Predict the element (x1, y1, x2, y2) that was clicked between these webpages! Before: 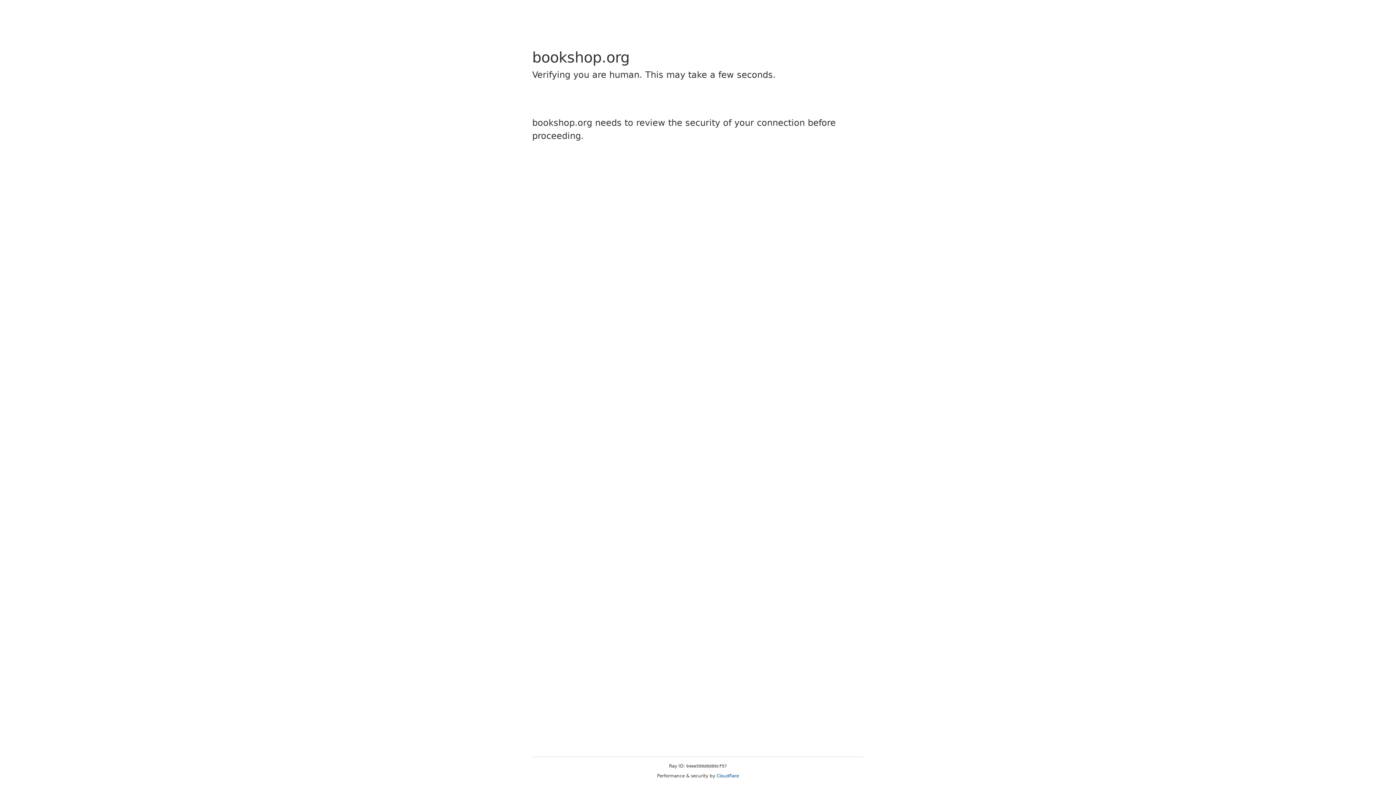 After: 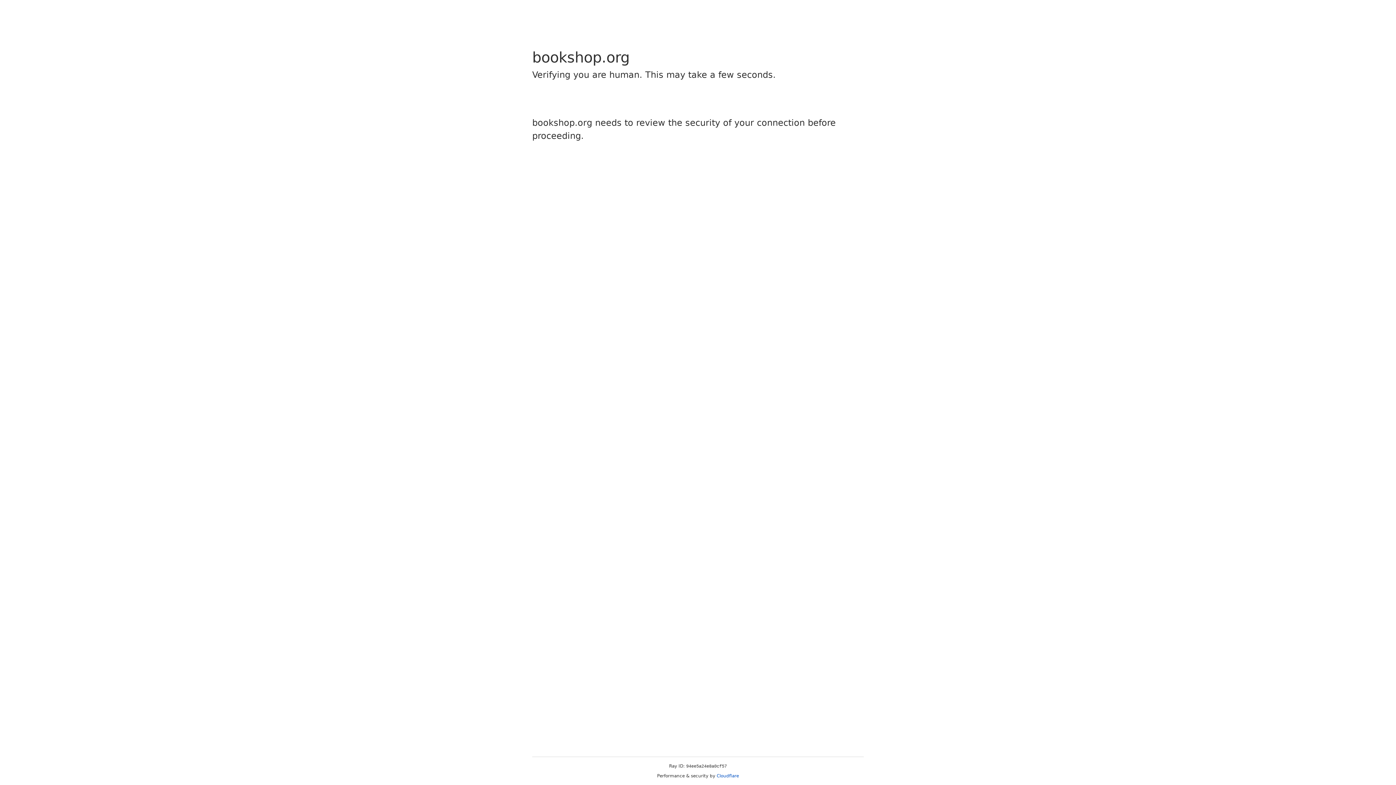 Action: label: Cloudflare bbox: (716, 773, 739, 778)